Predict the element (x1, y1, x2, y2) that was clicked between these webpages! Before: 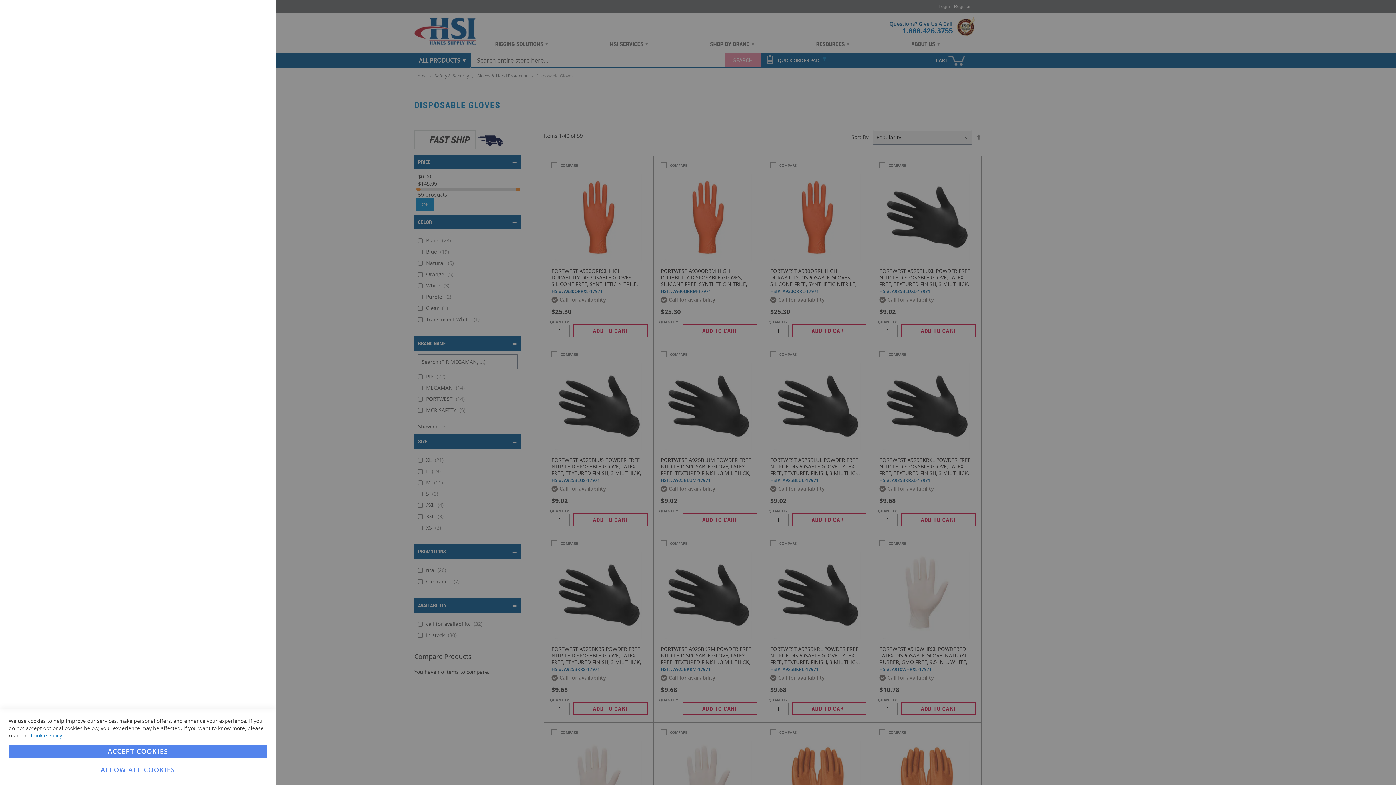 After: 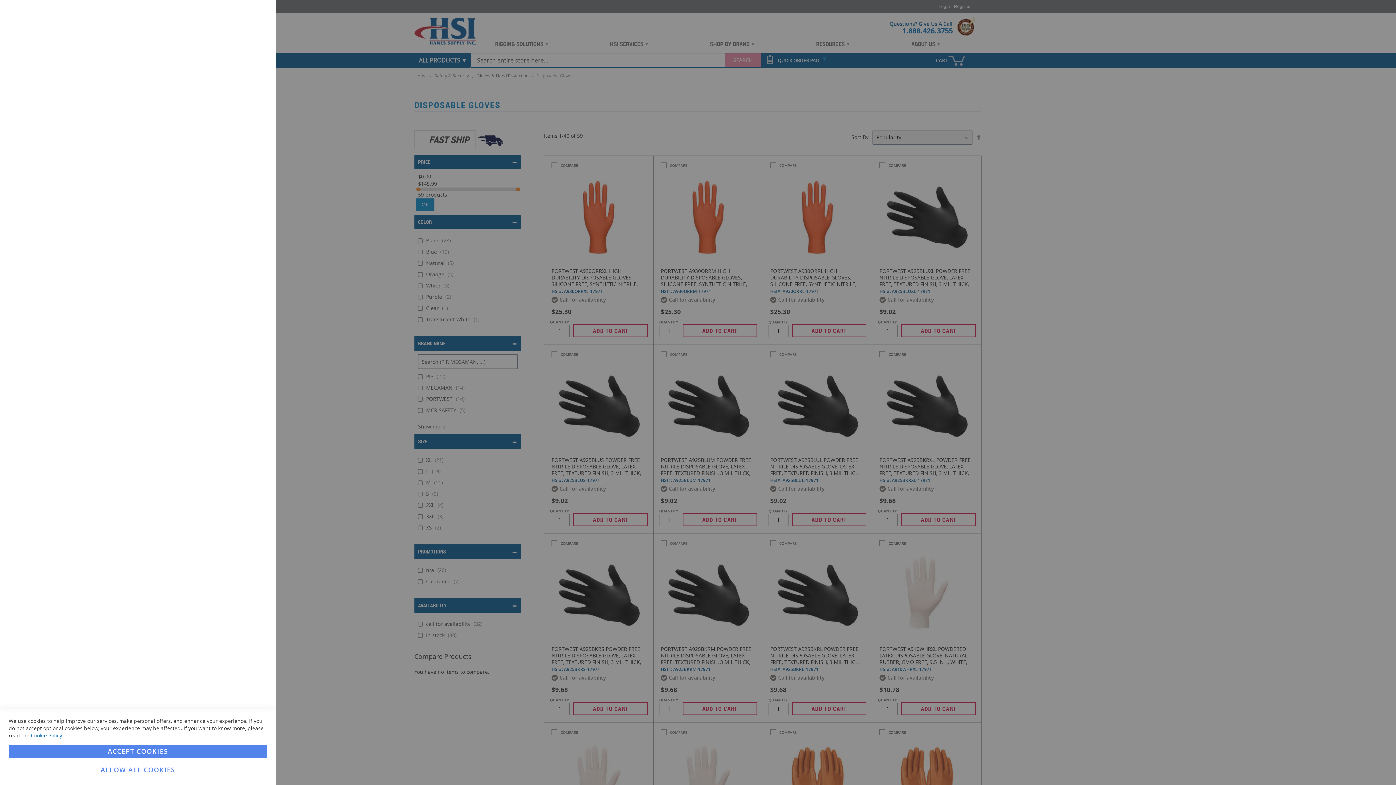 Action: bbox: (30, 732, 62, 739) label: Cookie Policy